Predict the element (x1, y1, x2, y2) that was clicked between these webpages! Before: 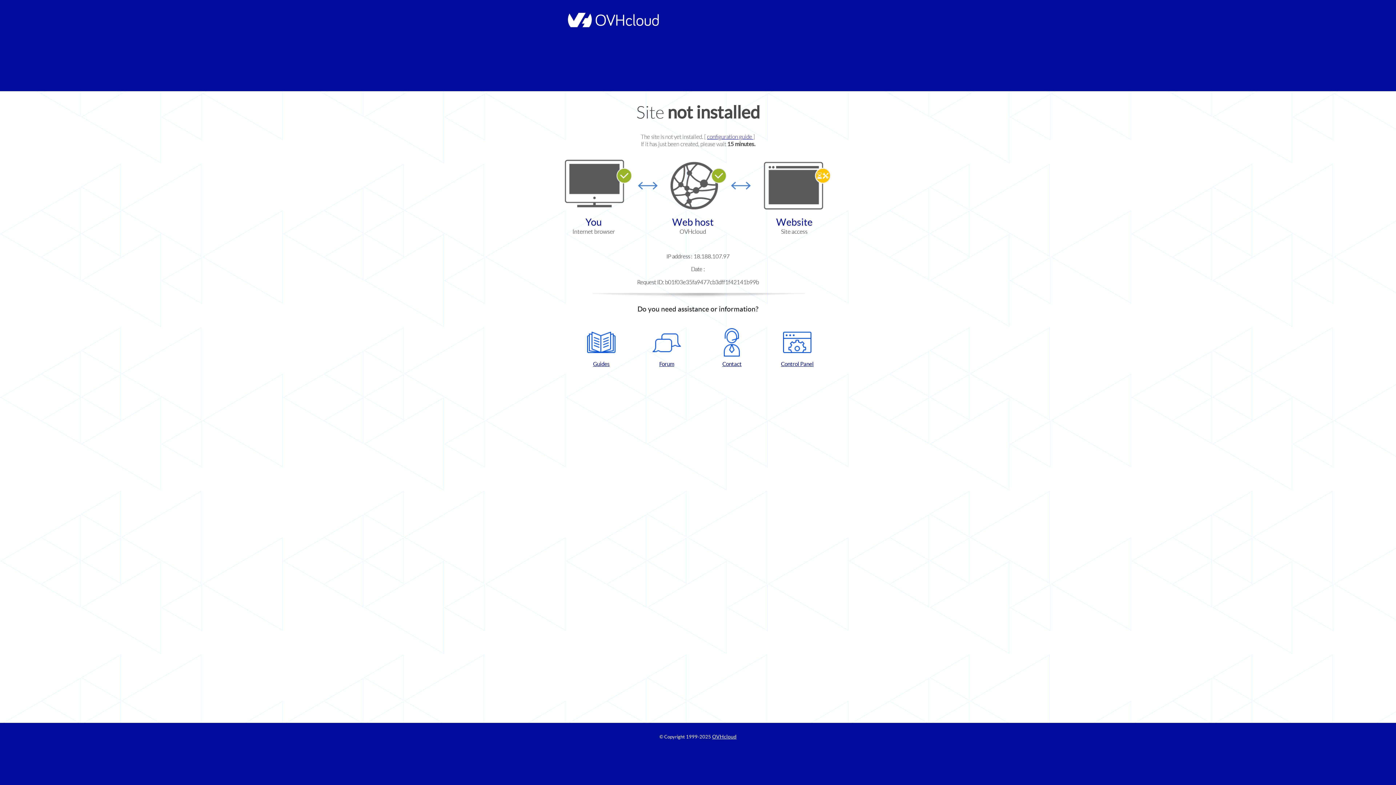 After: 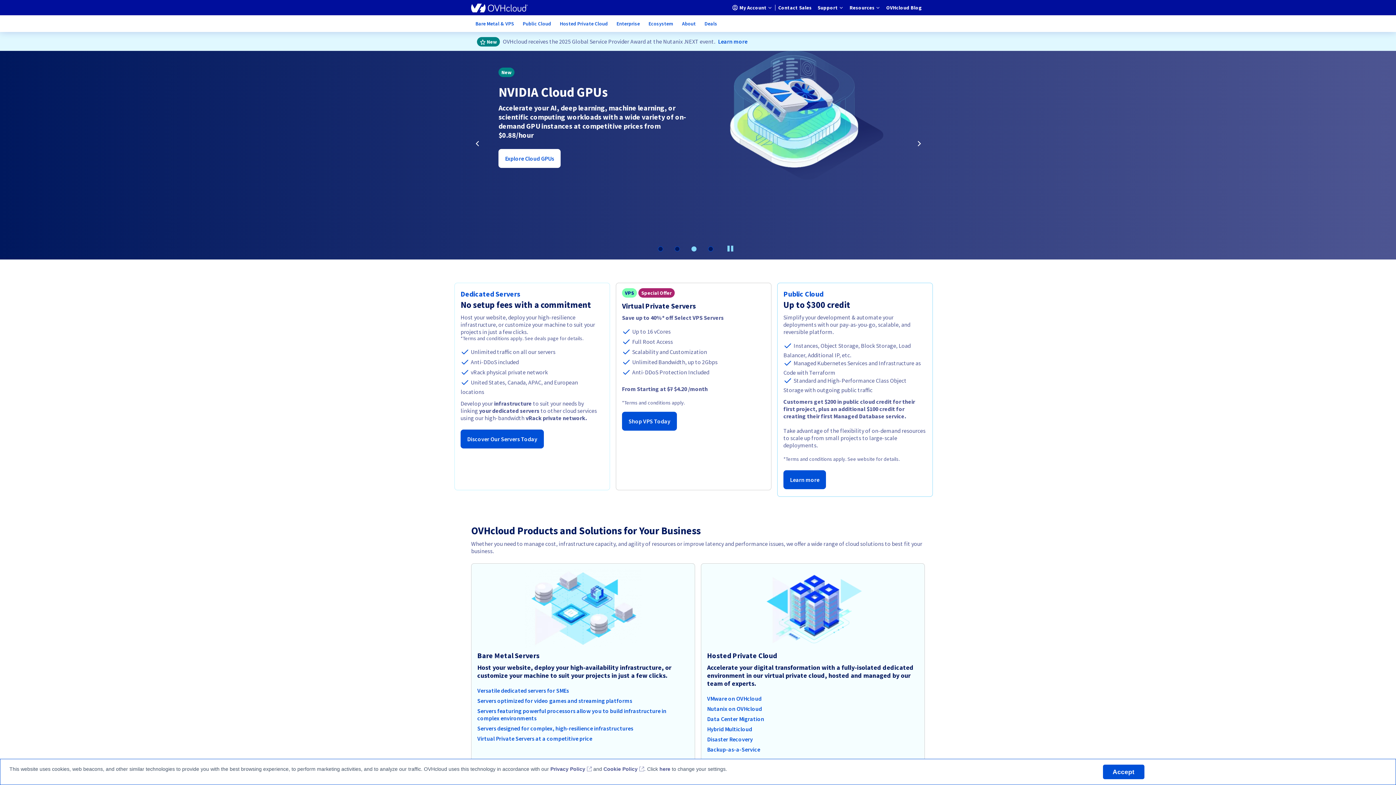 Action: bbox: (712, 734, 736, 740) label: OVHcloud